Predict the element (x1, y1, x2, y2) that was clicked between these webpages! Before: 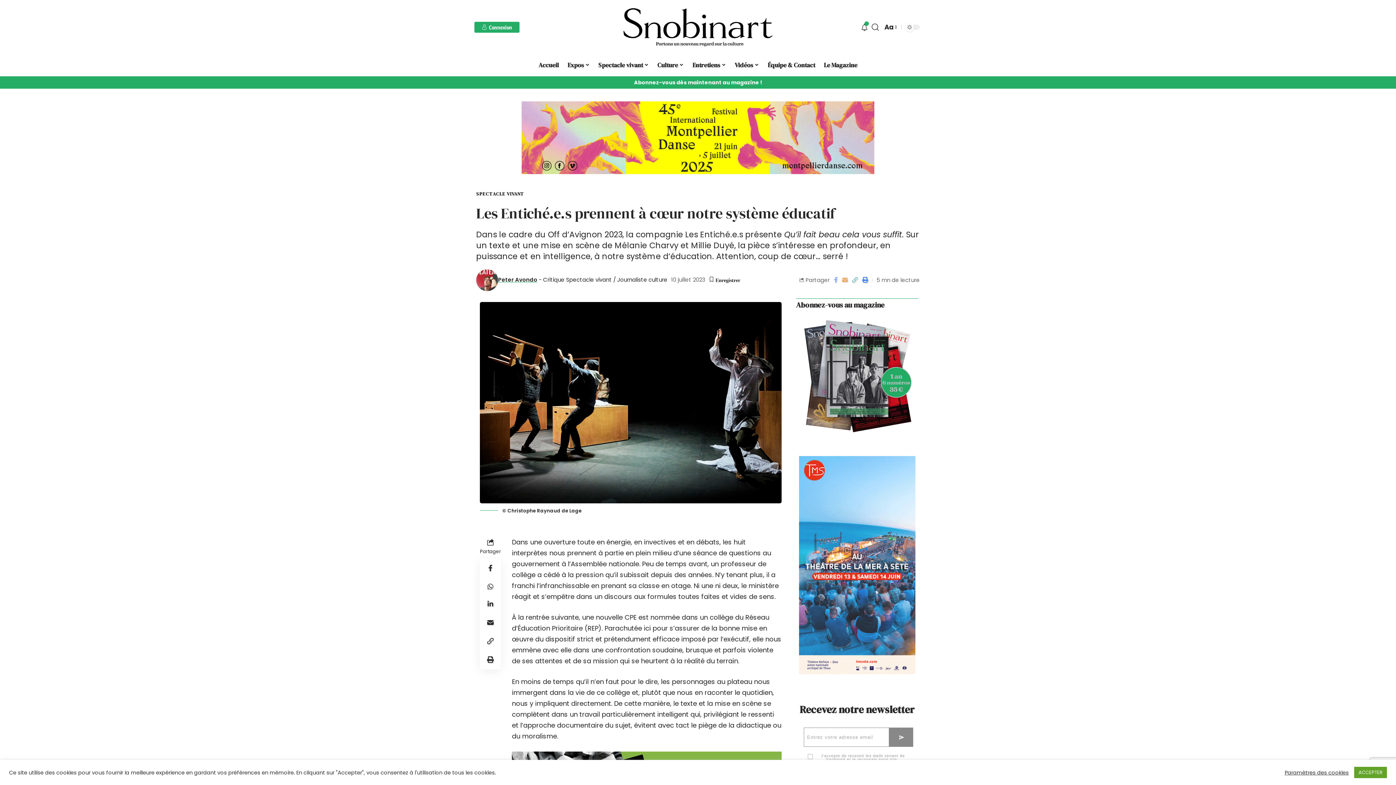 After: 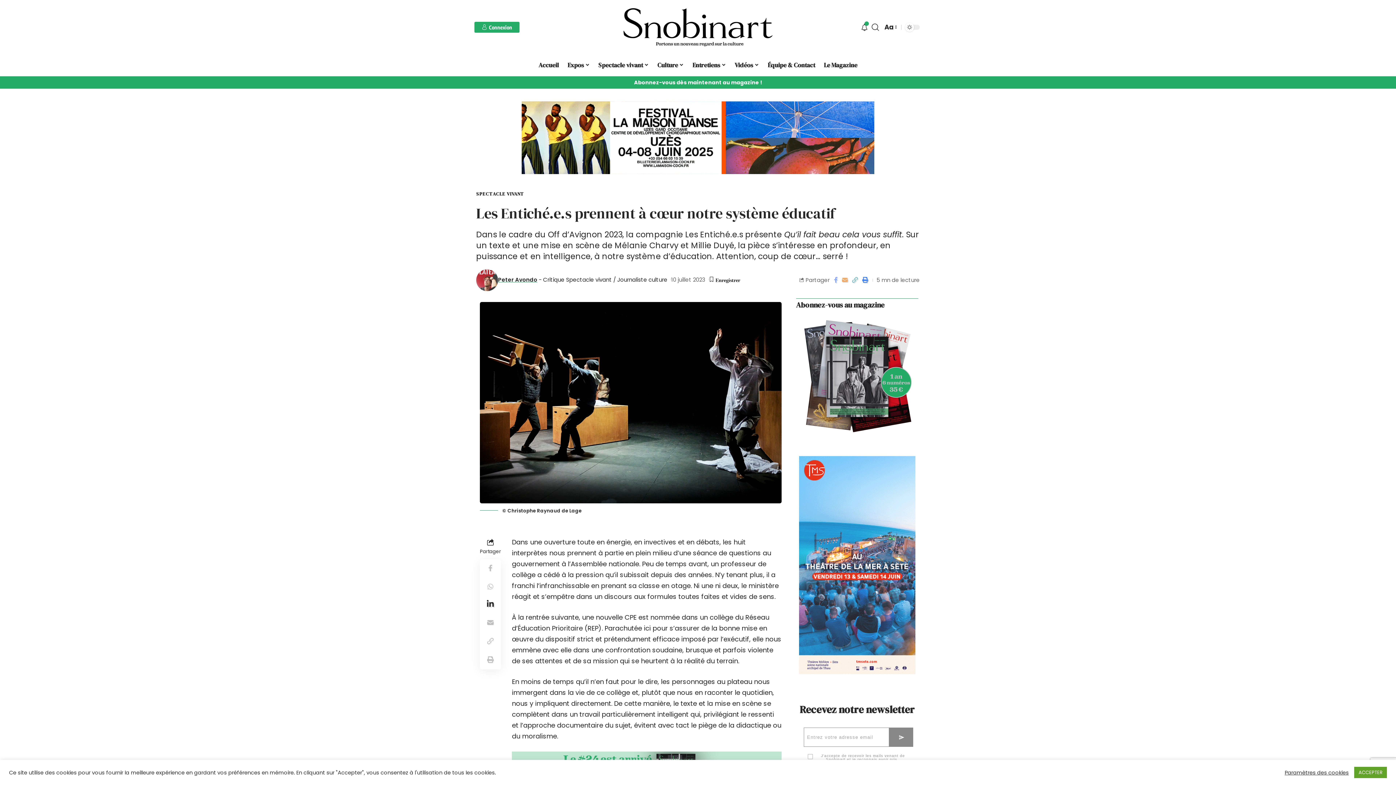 Action: bbox: (481, 595, 499, 614)